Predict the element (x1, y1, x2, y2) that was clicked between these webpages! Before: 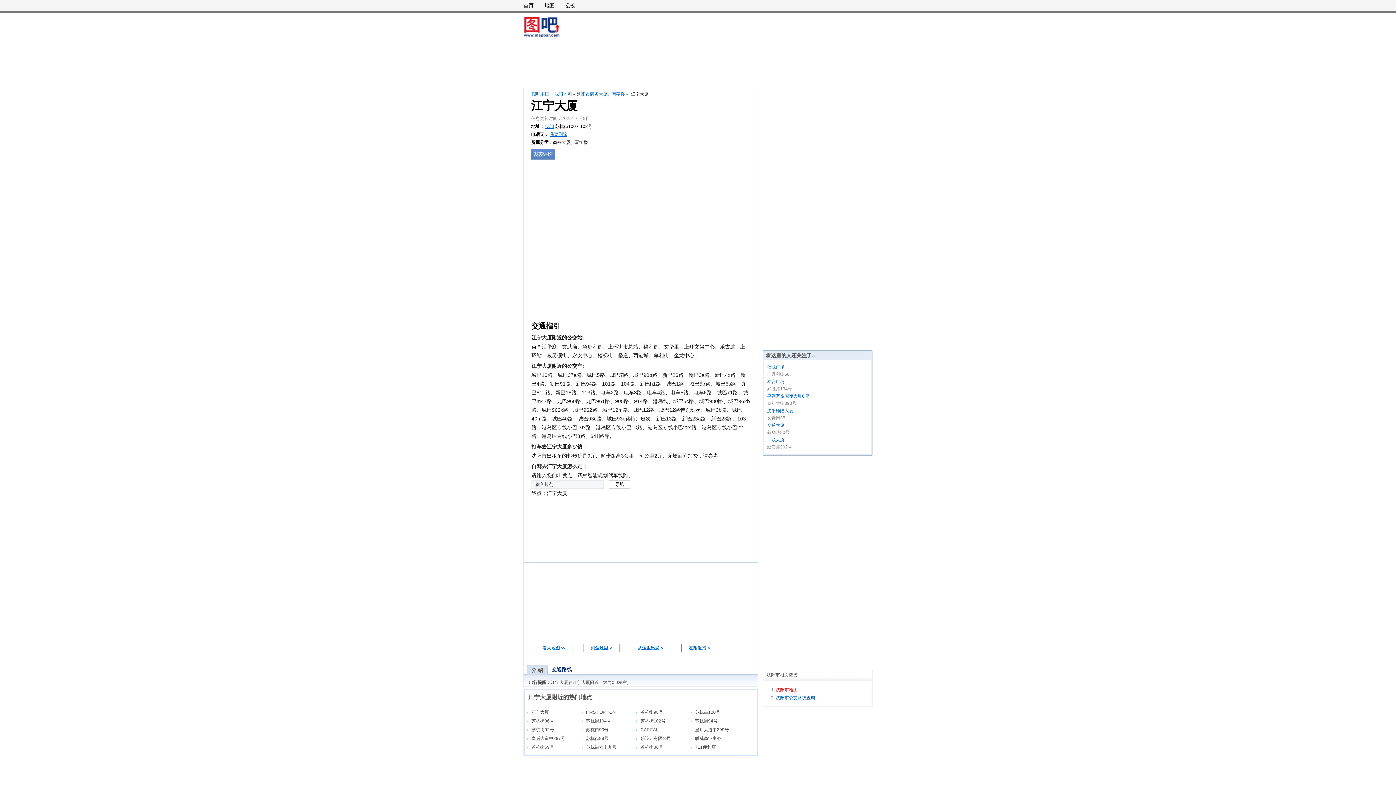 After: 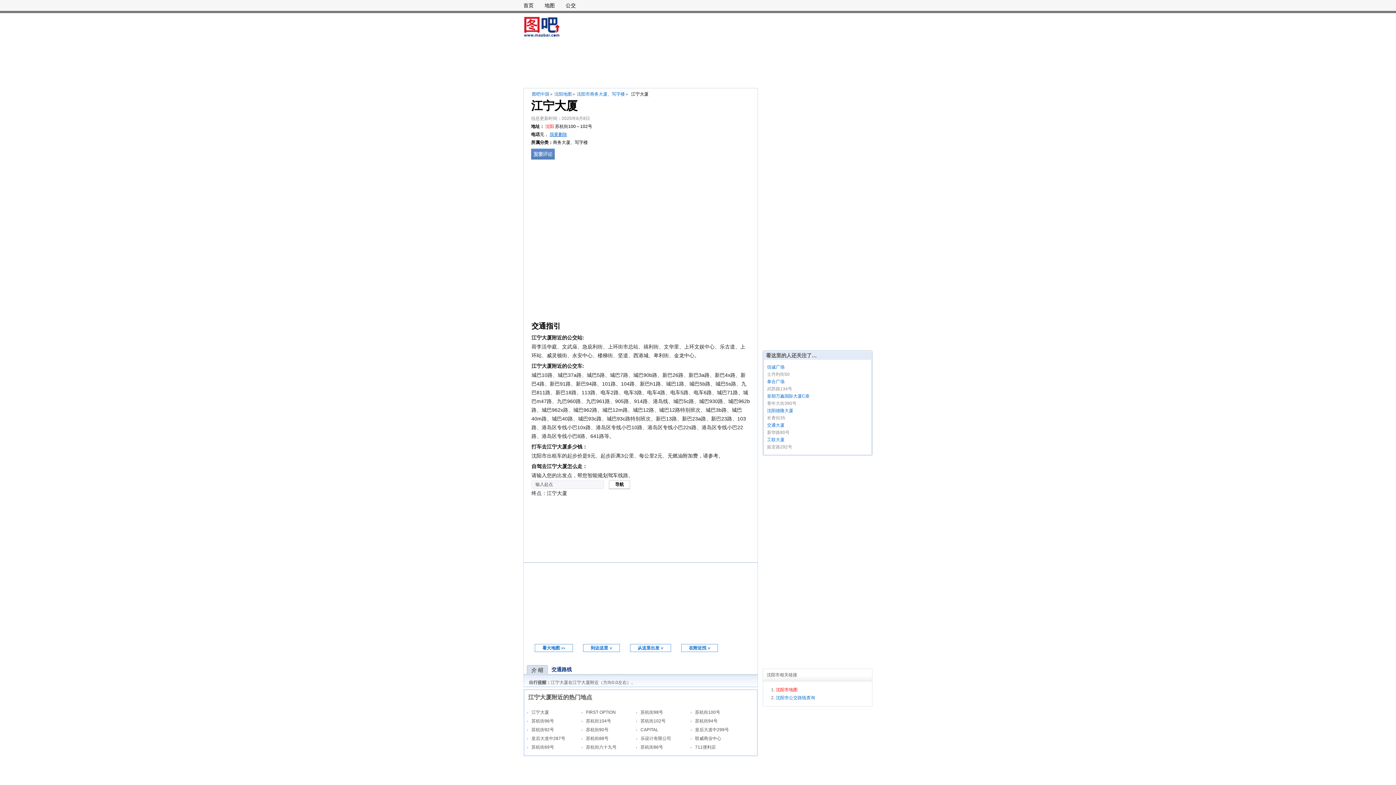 Action: label: 沈阳 bbox: (545, 124, 554, 129)